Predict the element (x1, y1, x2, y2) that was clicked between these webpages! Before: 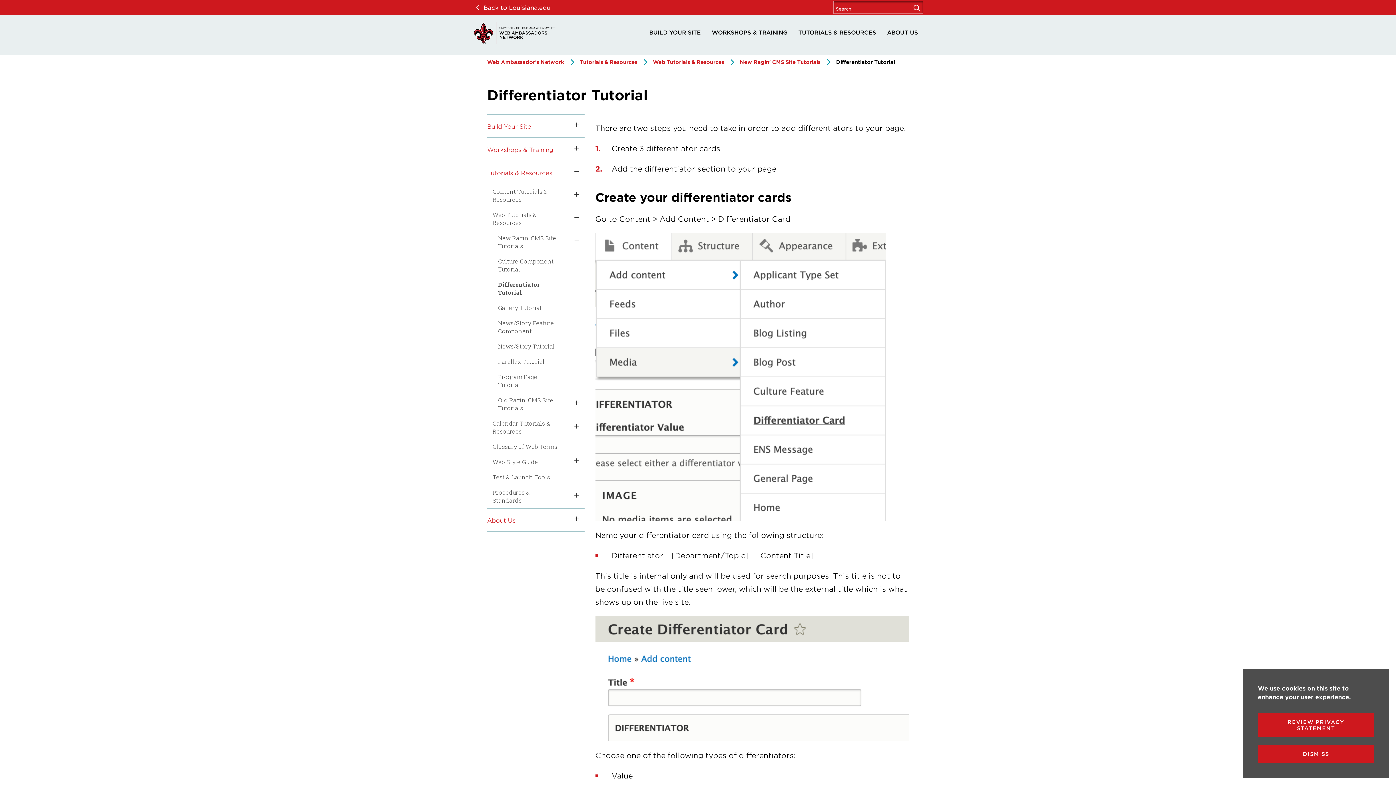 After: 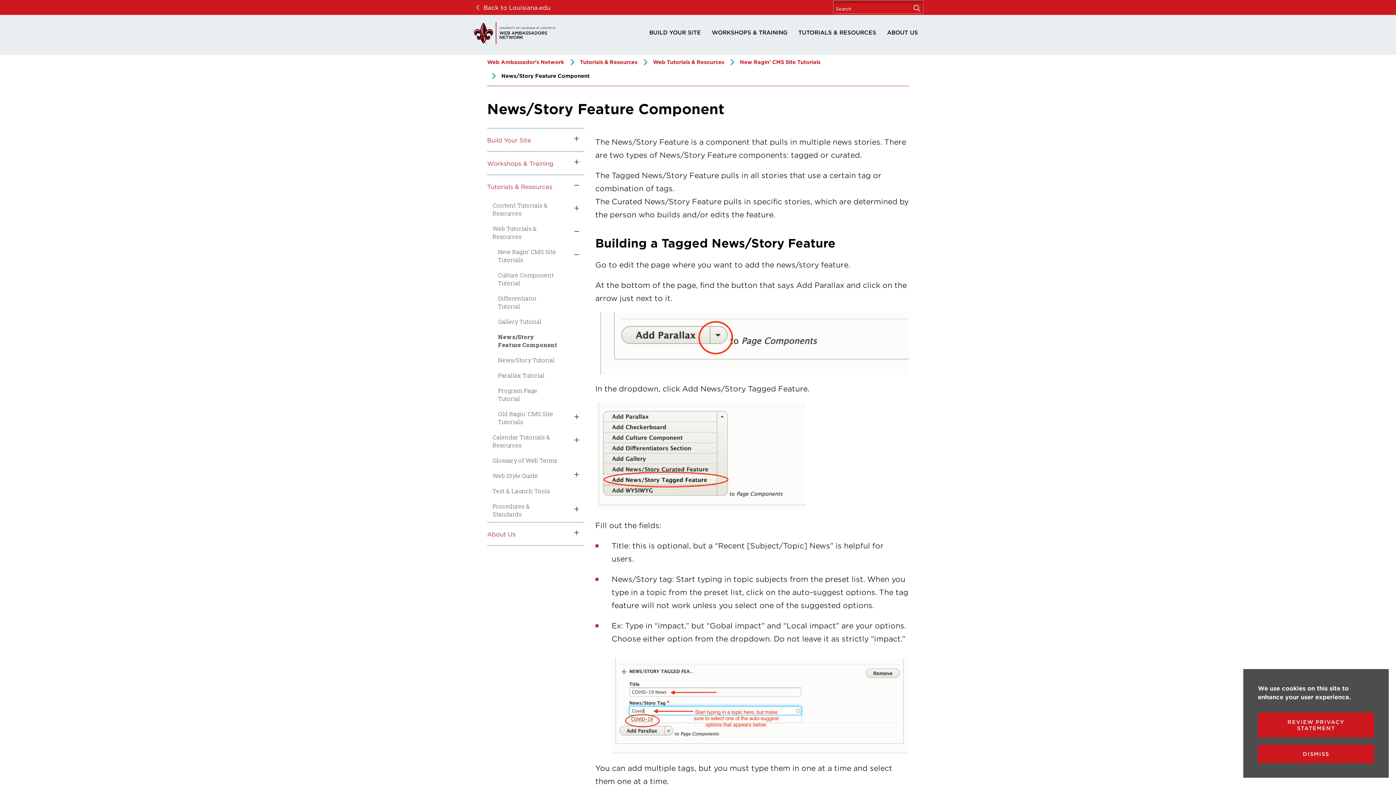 Action: label: News/Story Feature Component bbox: (487, 315, 561, 338)